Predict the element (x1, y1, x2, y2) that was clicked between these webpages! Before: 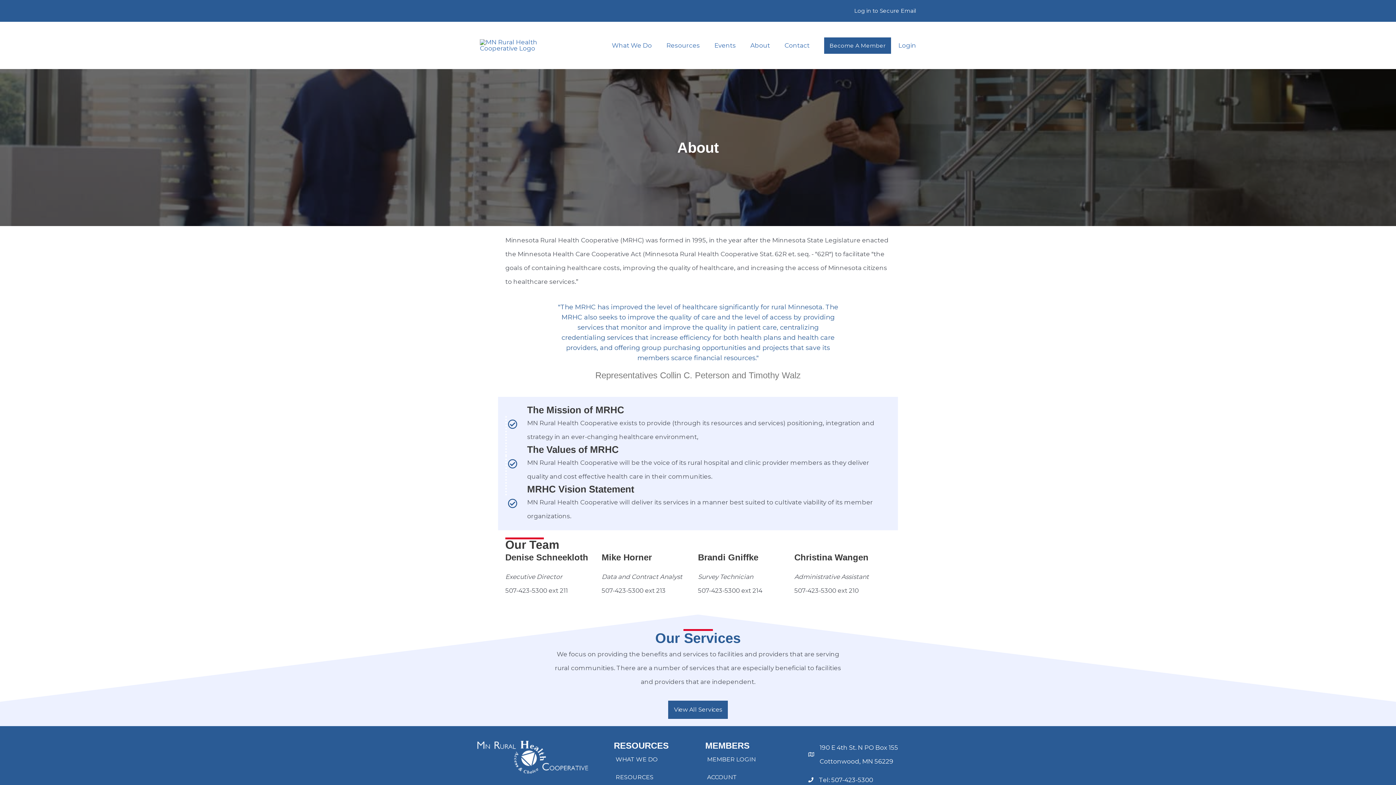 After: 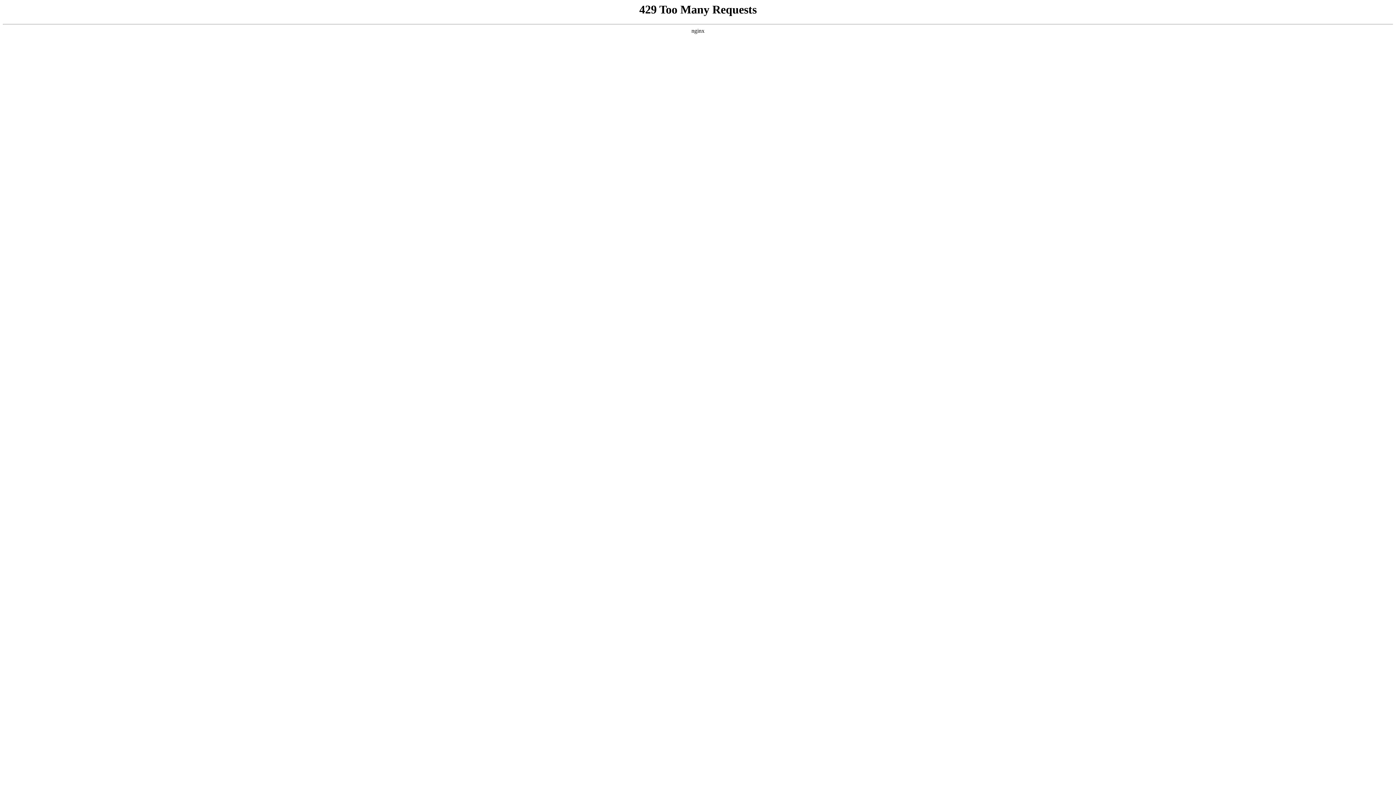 Action: bbox: (777, 38, 817, 52) label: Contact